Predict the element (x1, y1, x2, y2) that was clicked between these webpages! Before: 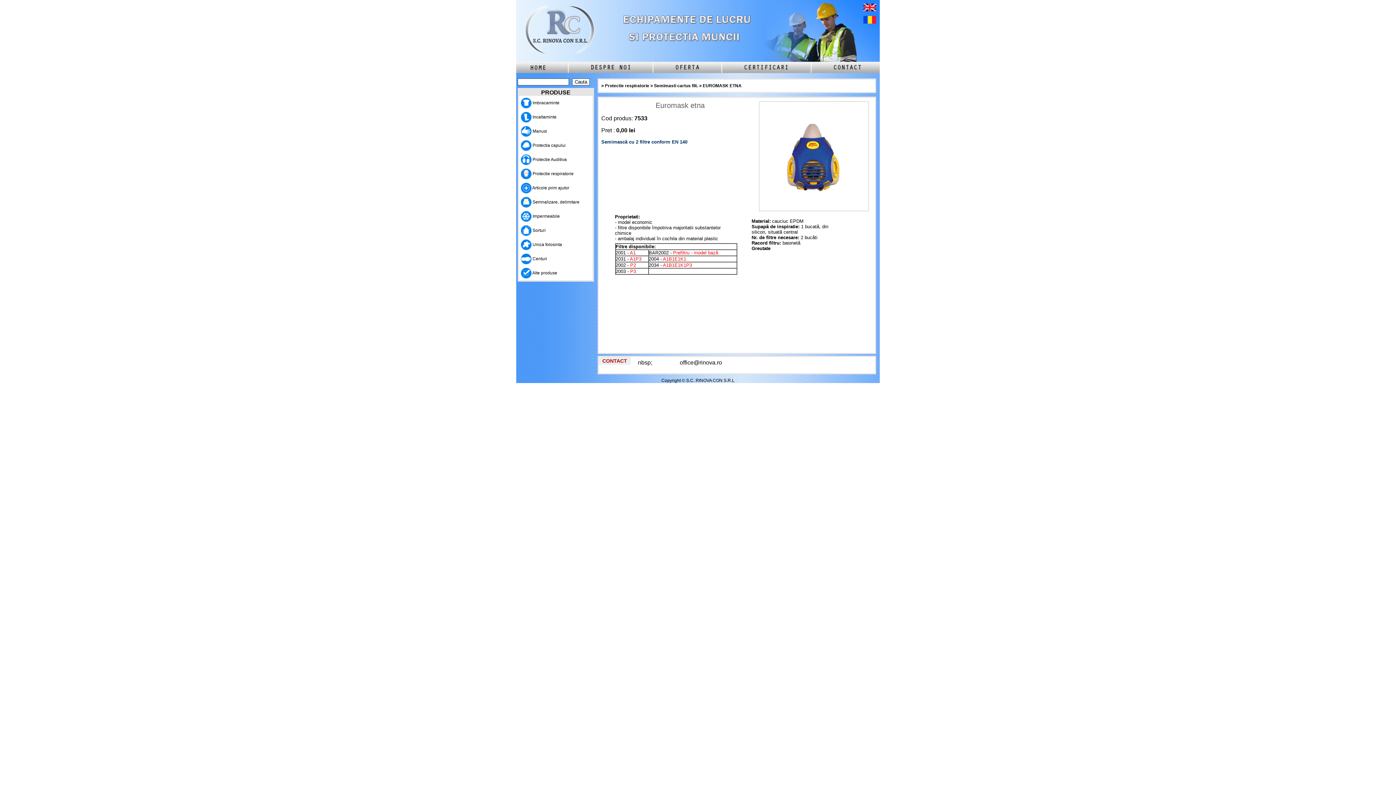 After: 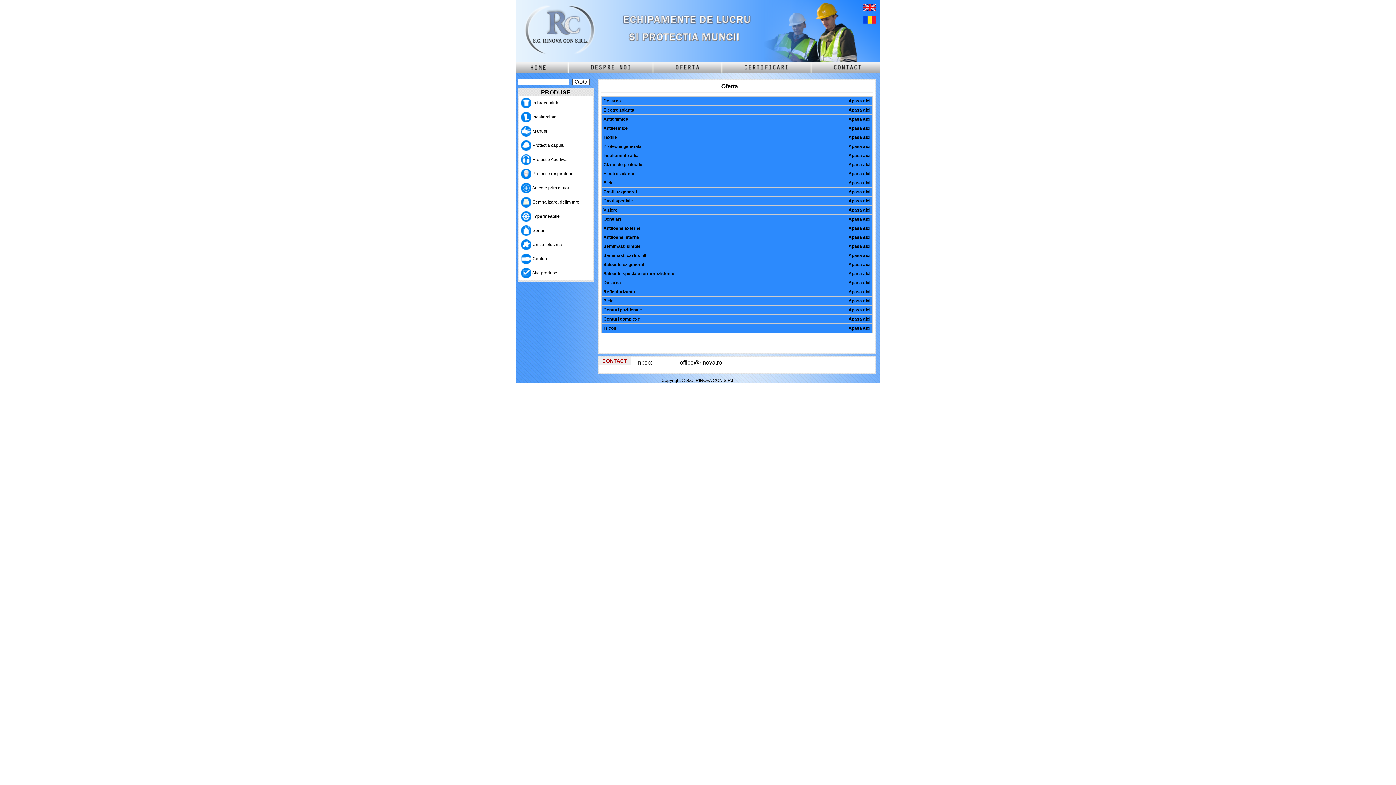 Action: bbox: (676, 64, 699, 69)